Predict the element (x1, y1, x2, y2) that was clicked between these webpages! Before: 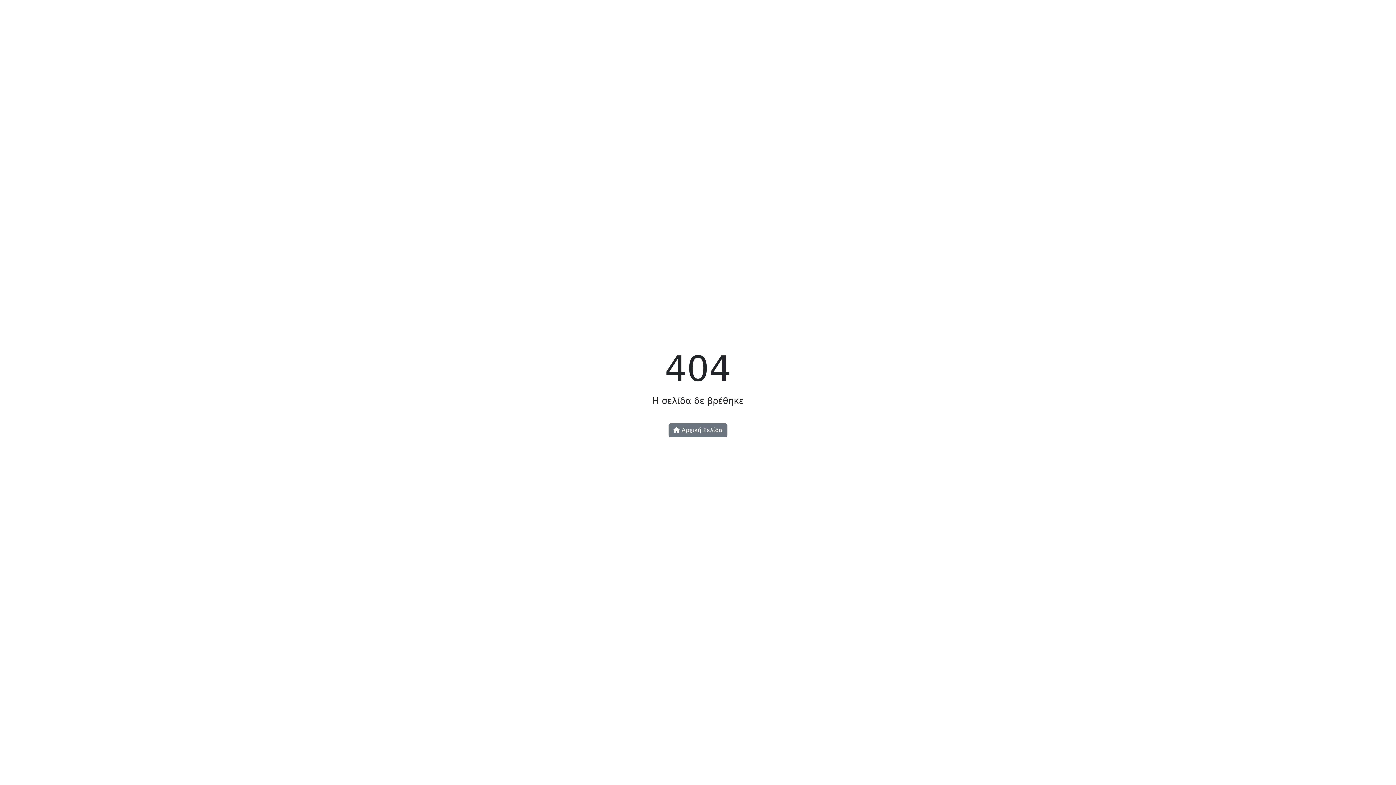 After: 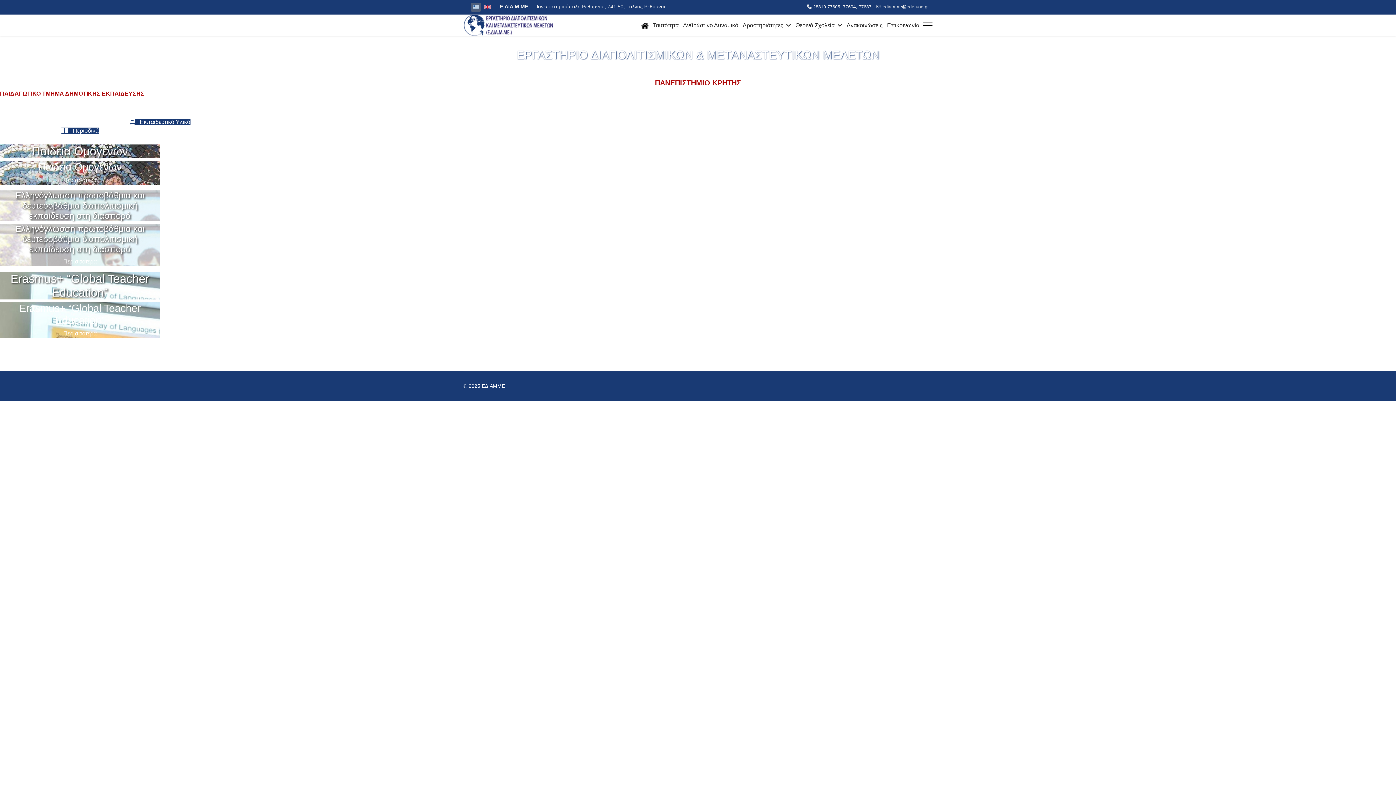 Action: label:  Αρχική Σελίδα bbox: (668, 423, 727, 437)